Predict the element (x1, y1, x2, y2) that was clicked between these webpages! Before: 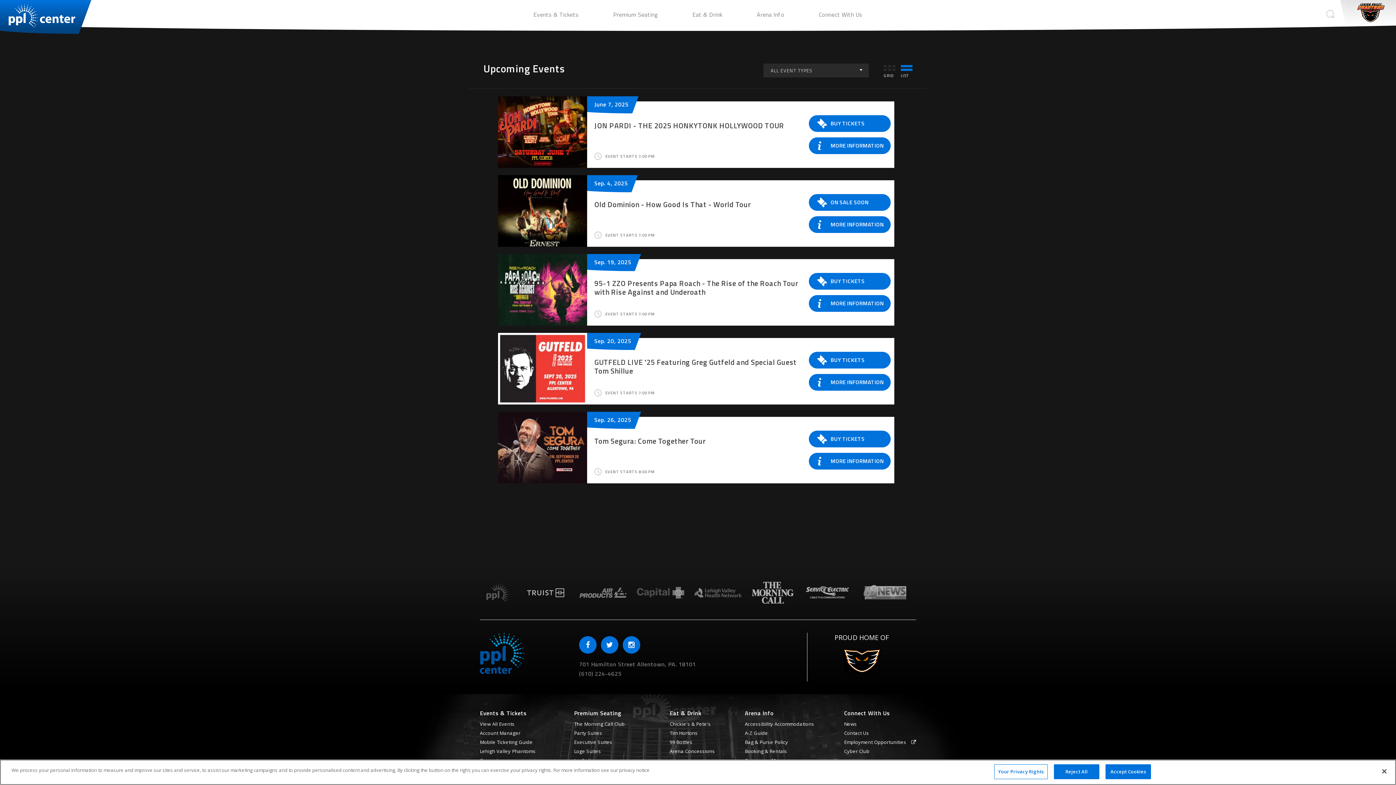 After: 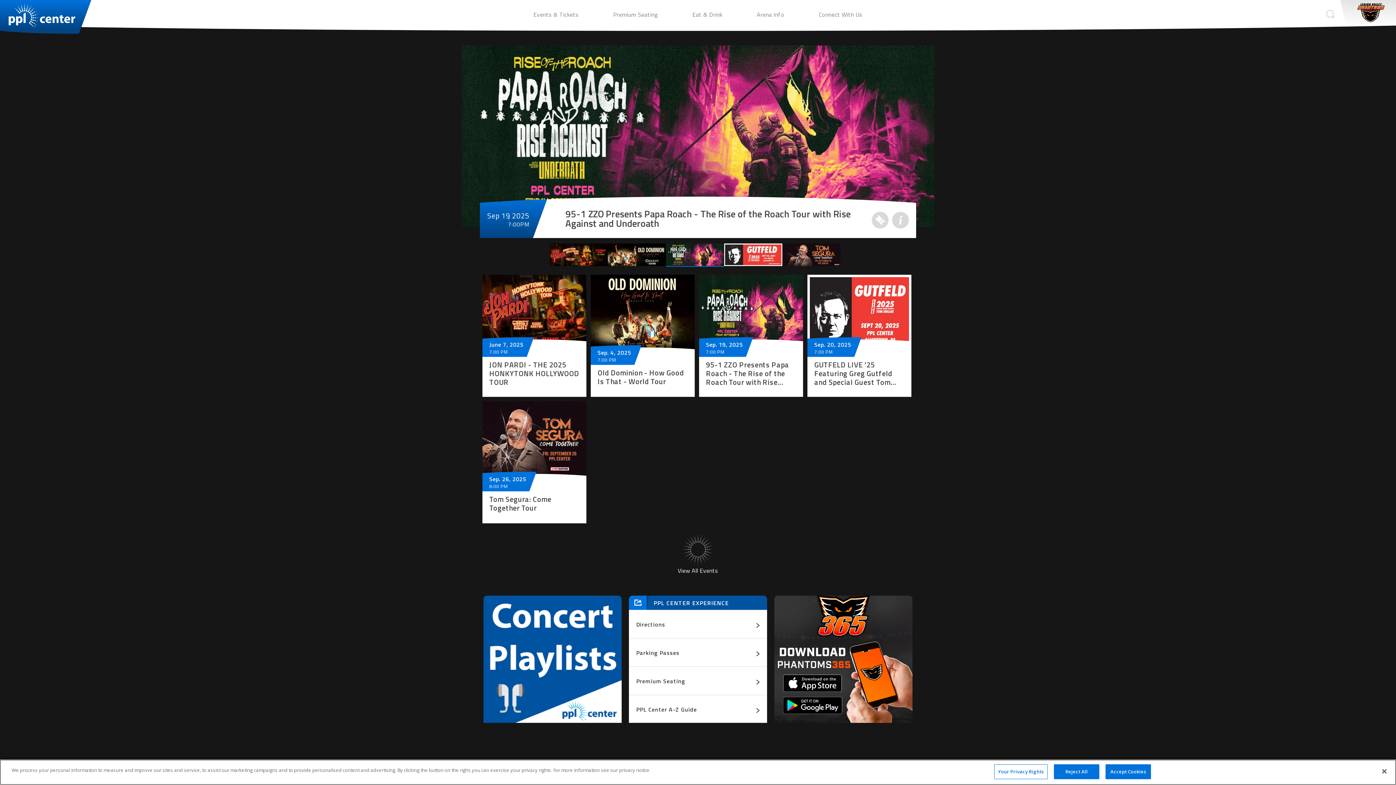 Action: label: PPL Center bbox: (480, 633, 524, 674)